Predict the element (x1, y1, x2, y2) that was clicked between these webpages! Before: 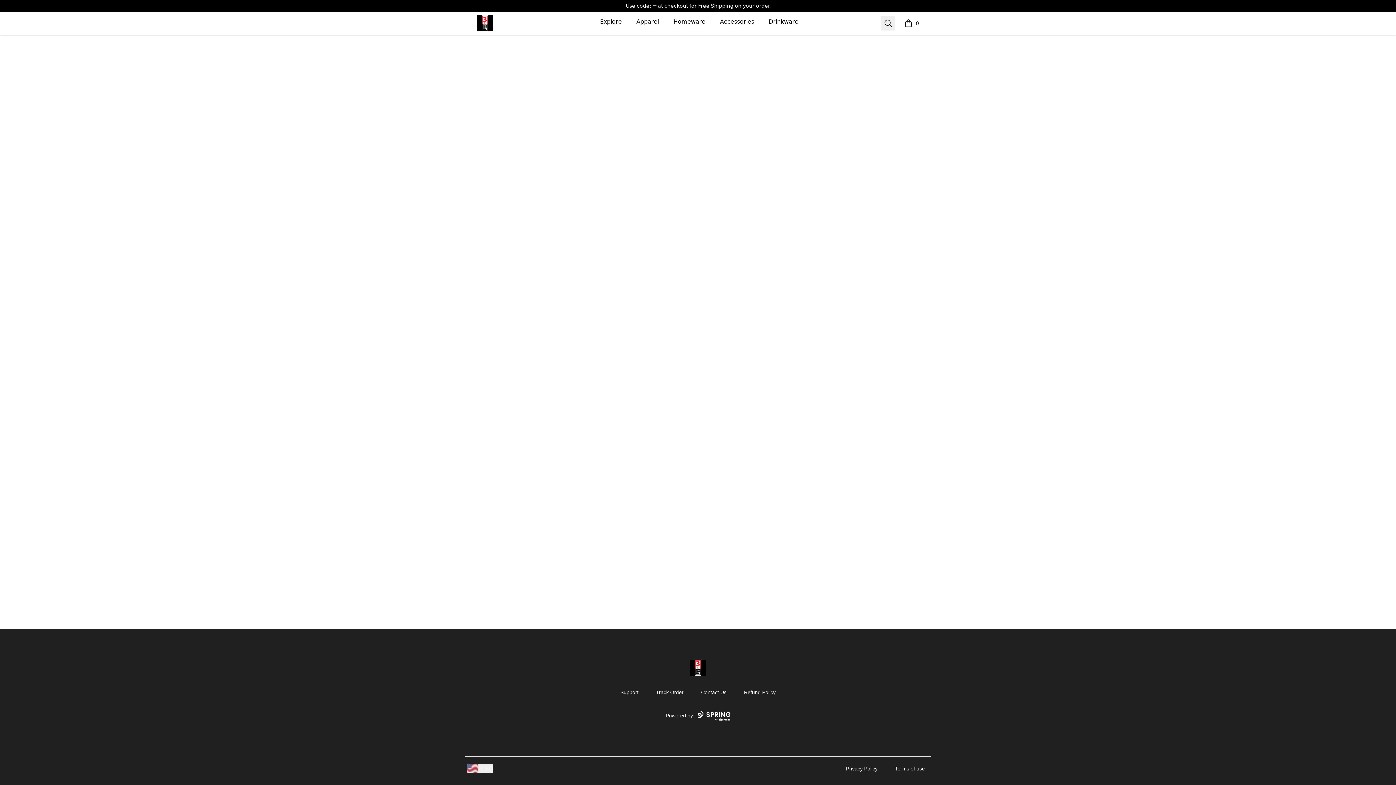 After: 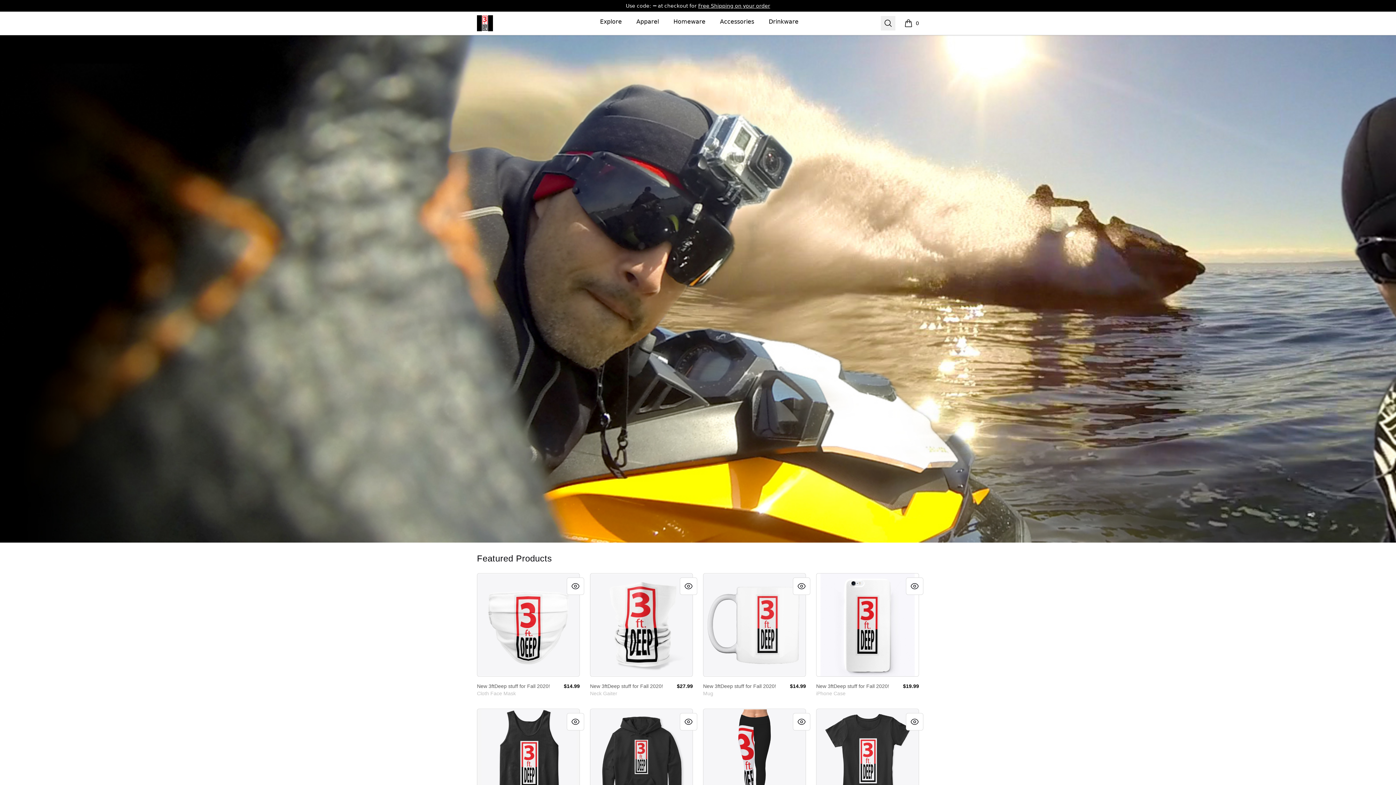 Action: bbox: (674, 660, 721, 676) label: 3ftDeep Sports